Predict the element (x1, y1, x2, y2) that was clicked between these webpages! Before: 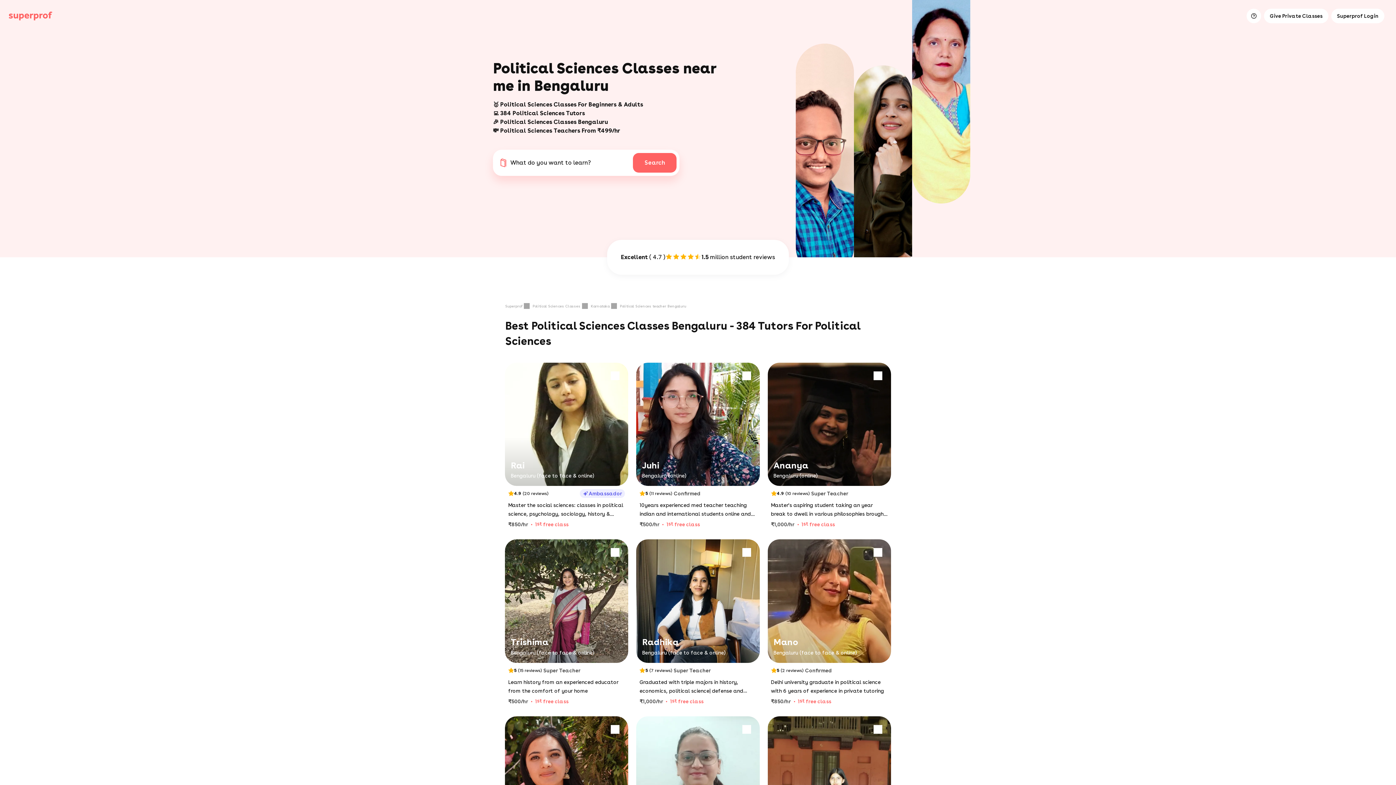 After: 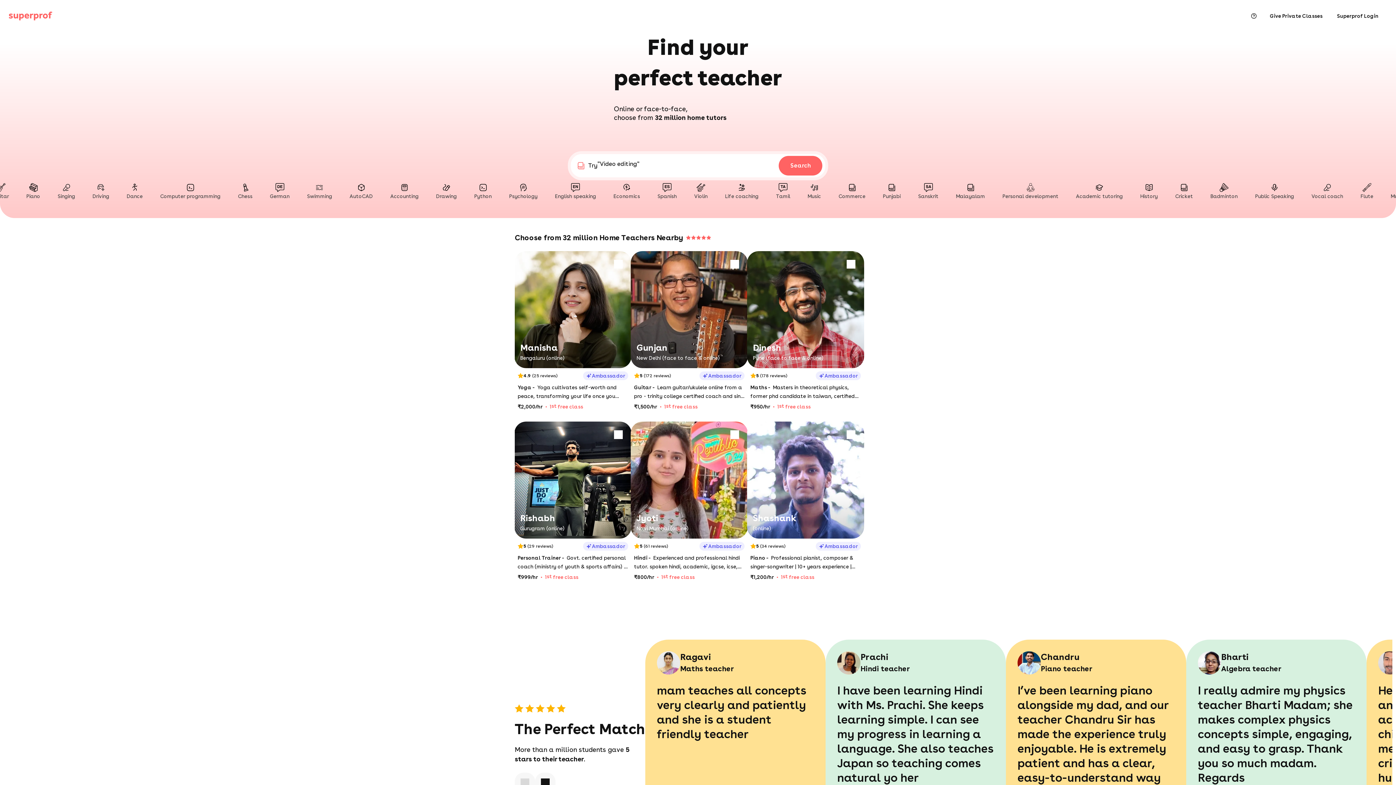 Action: bbox: (8, 11, 52, 20) label: Home Tuition With Superprof